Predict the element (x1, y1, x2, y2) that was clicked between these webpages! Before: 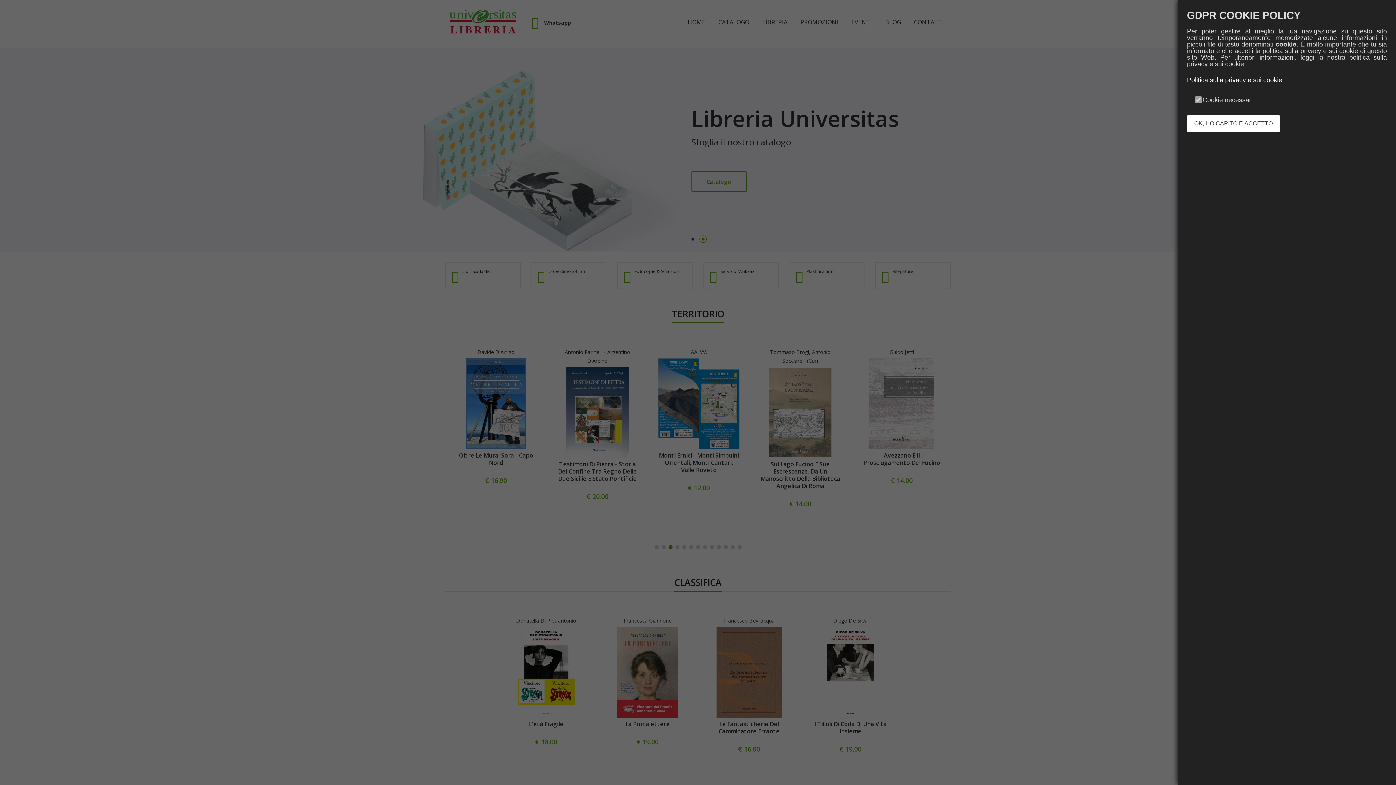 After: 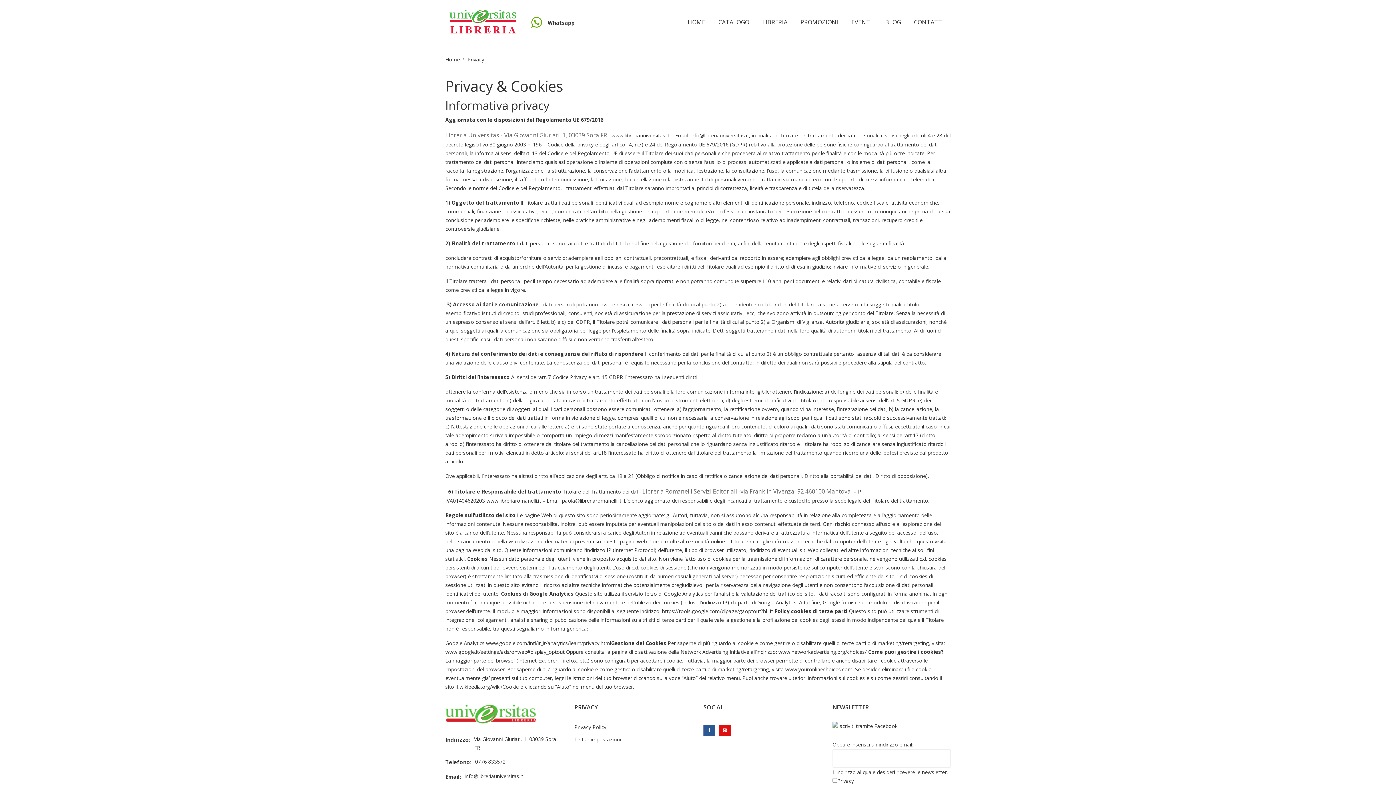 Action: bbox: (1187, 76, 1282, 83) label: Politica sulla privacy e sui cookie